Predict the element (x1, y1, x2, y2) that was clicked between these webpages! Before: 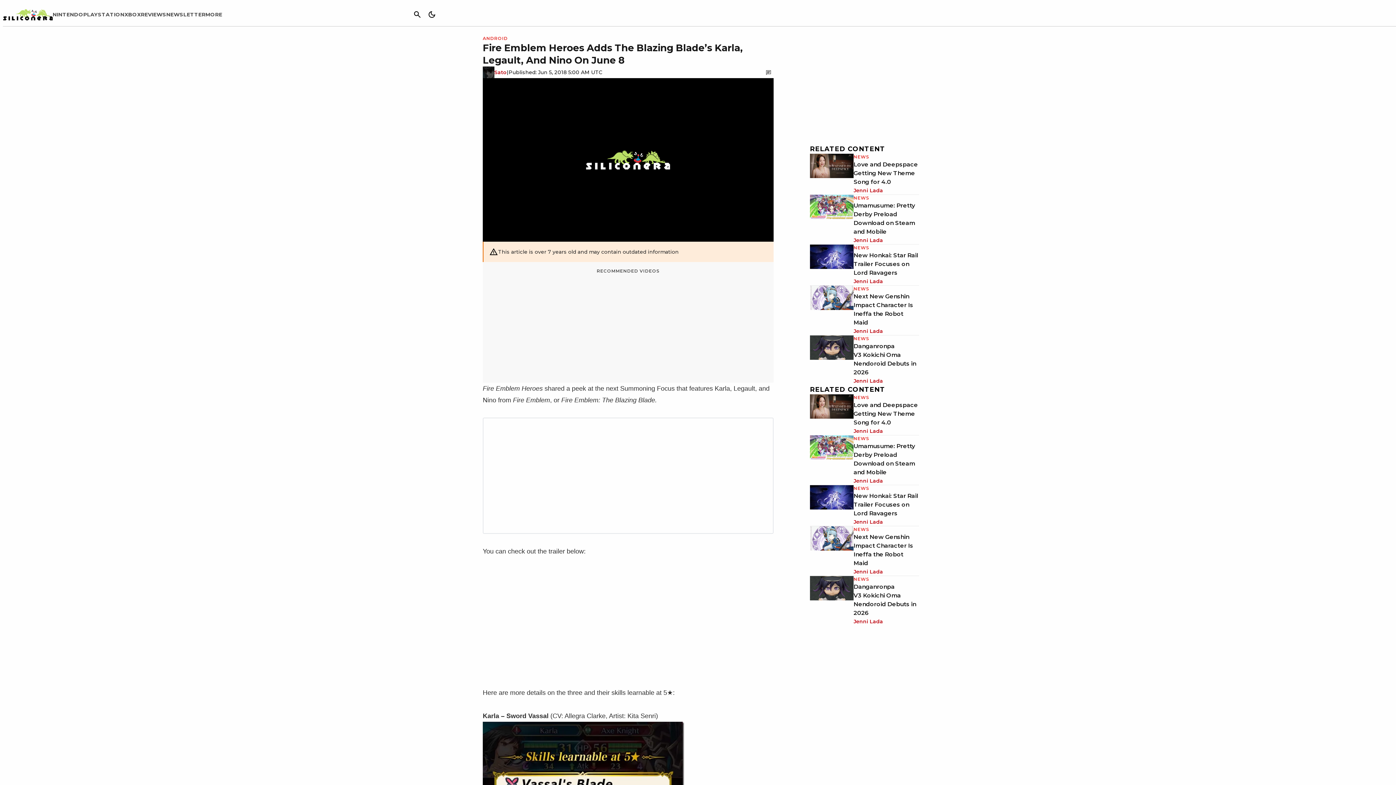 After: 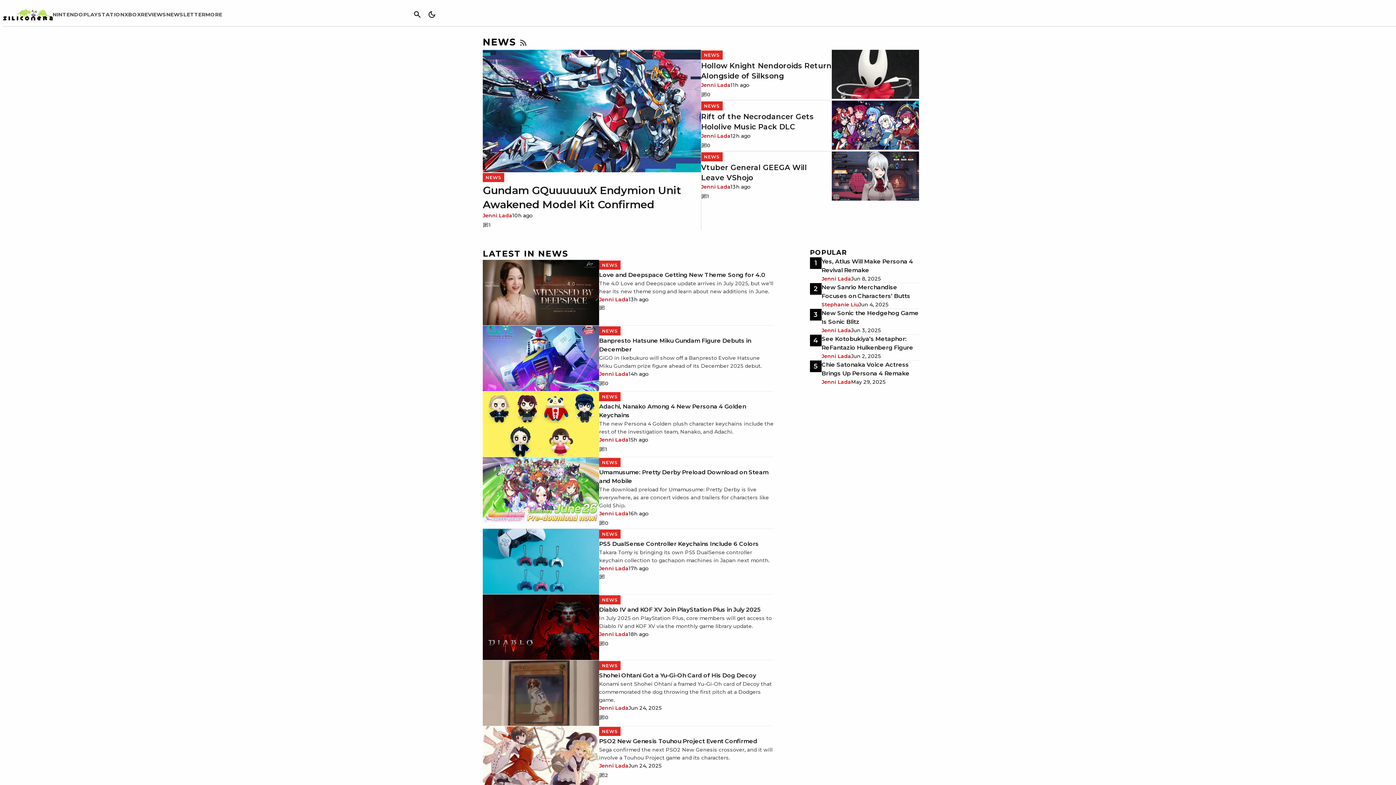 Action: label: NEWS bbox: (853, 194, 869, 201)